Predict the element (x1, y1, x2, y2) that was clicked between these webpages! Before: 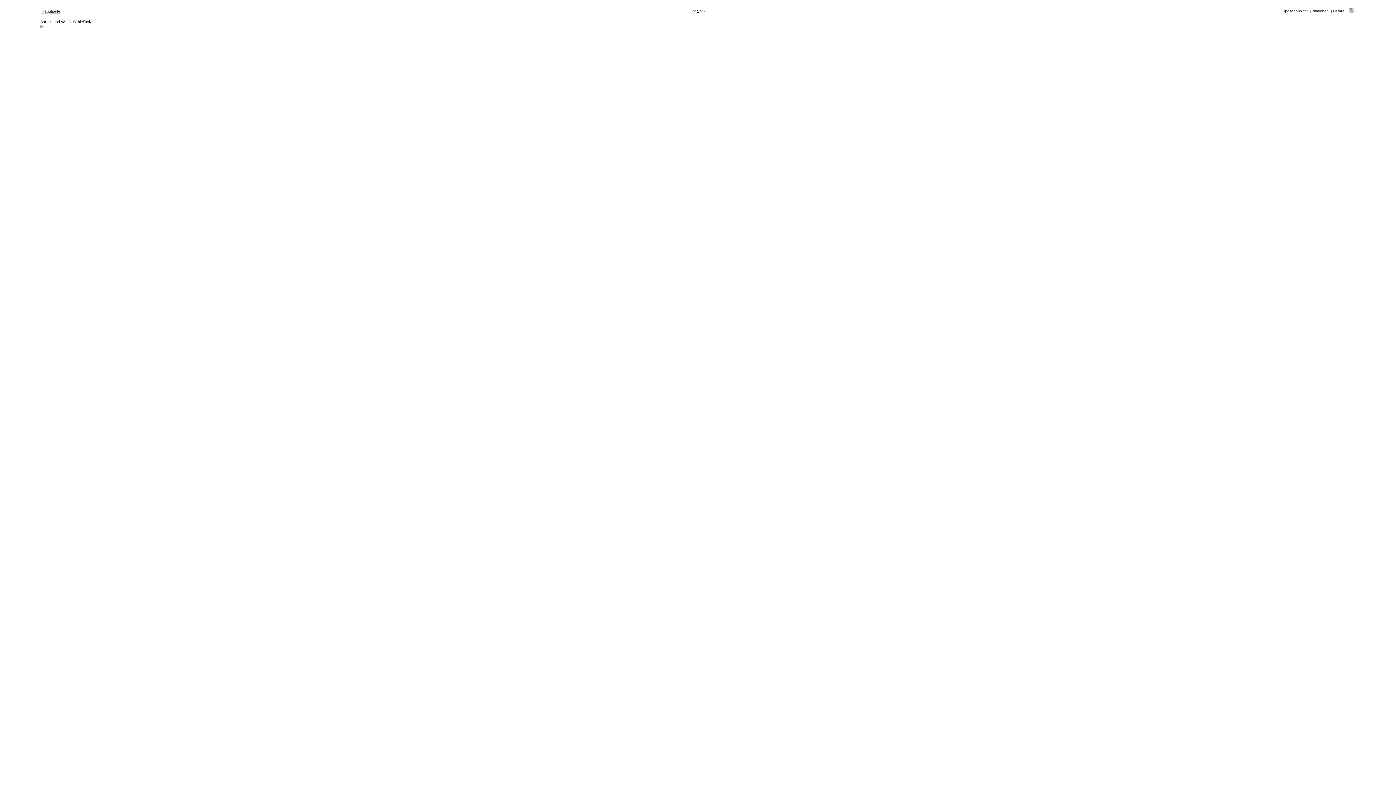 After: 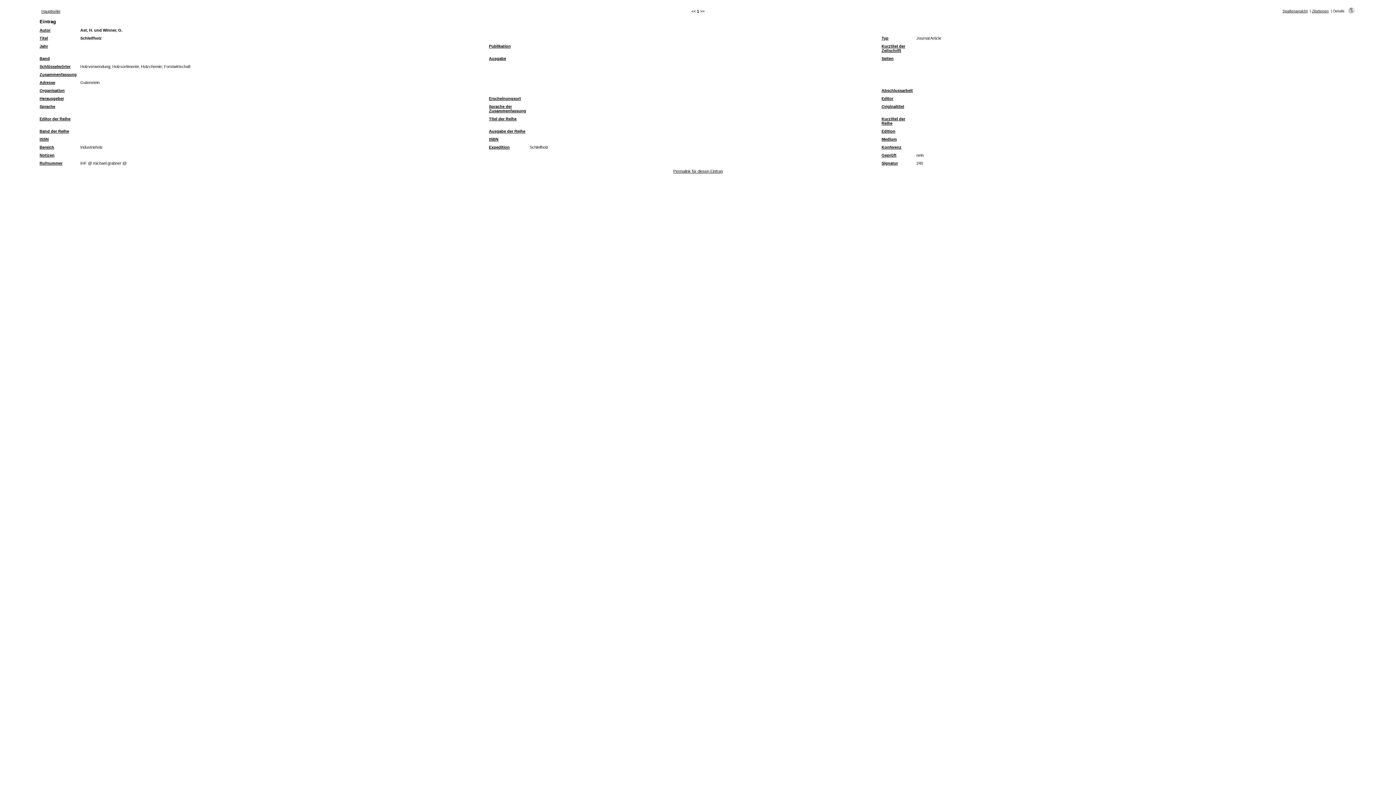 Action: label: Details bbox: (1333, 9, 1344, 13)